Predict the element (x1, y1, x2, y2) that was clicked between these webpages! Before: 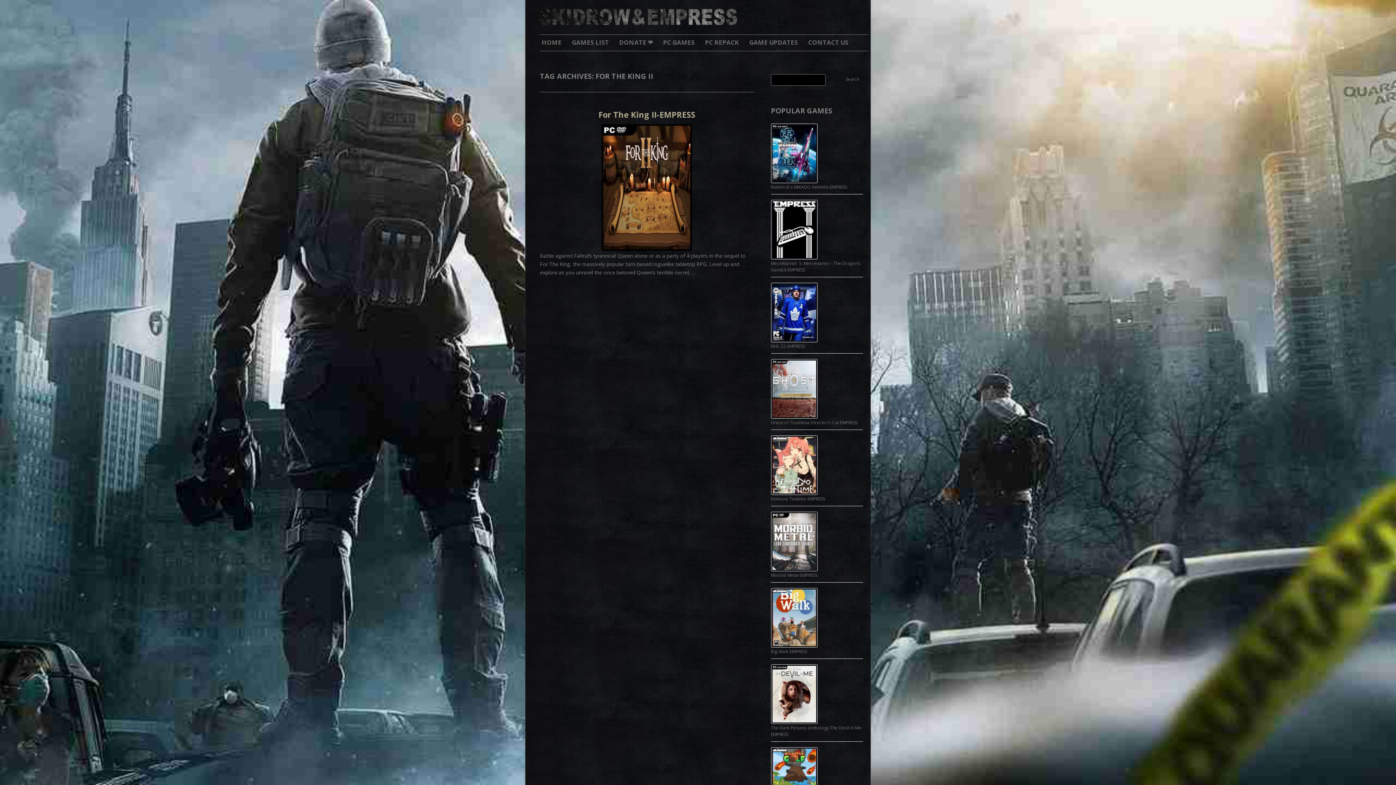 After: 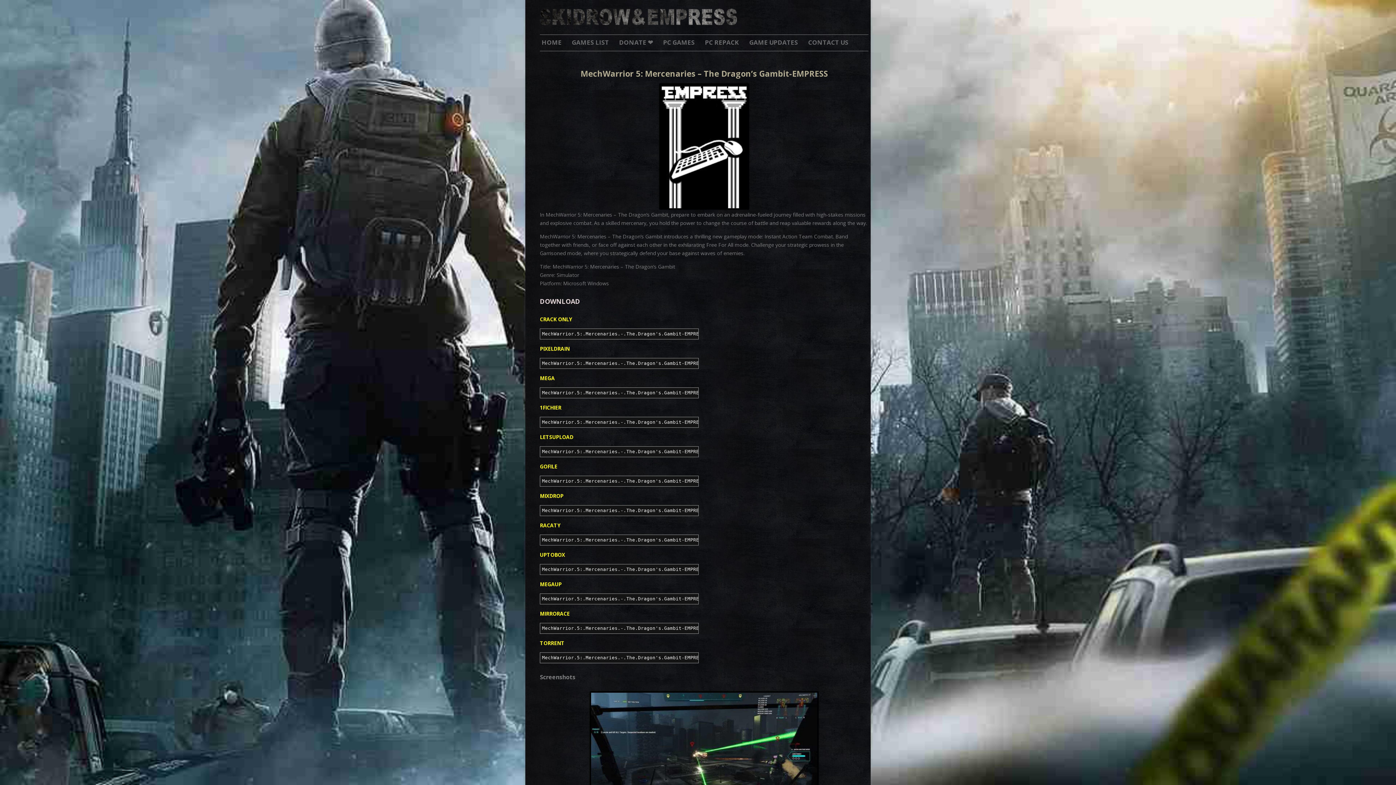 Action: bbox: (771, 200, 863, 259)